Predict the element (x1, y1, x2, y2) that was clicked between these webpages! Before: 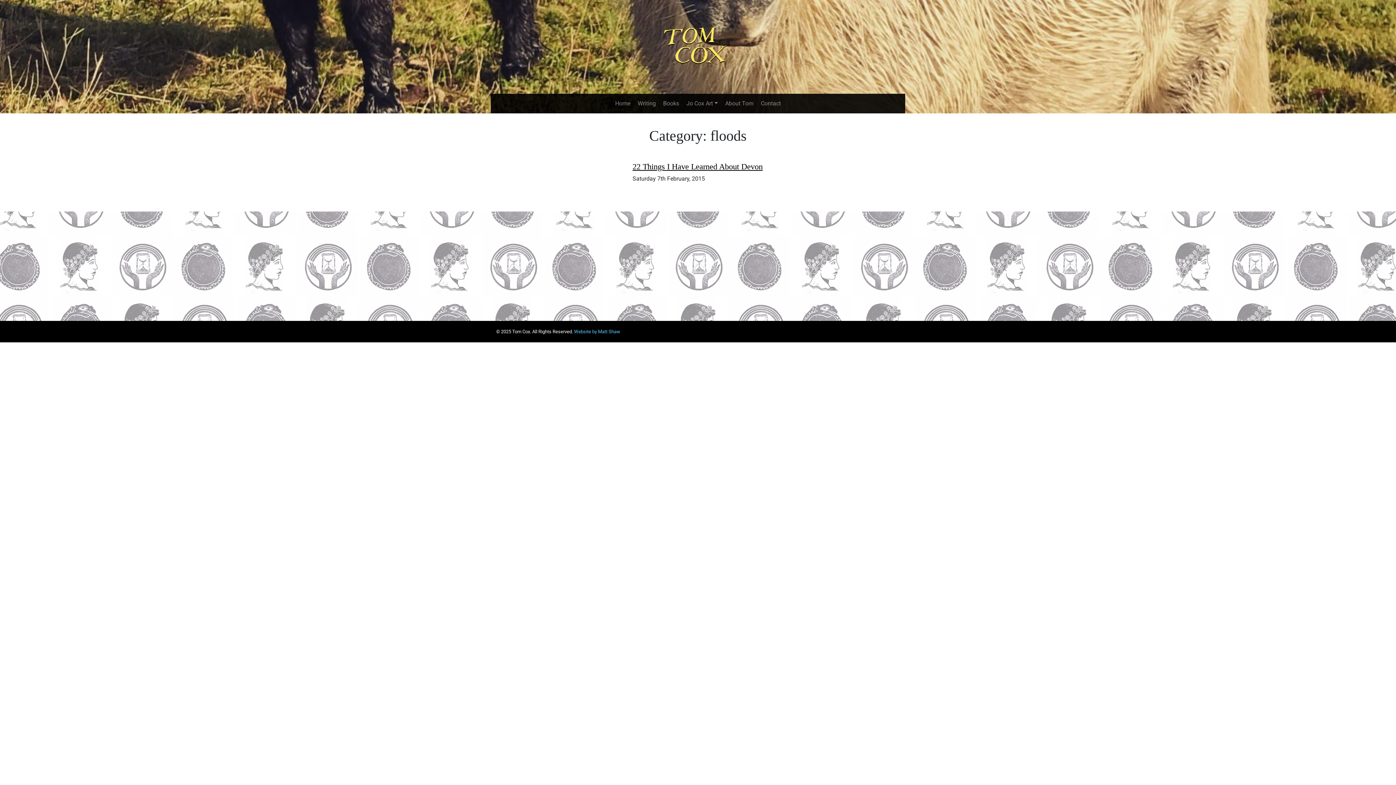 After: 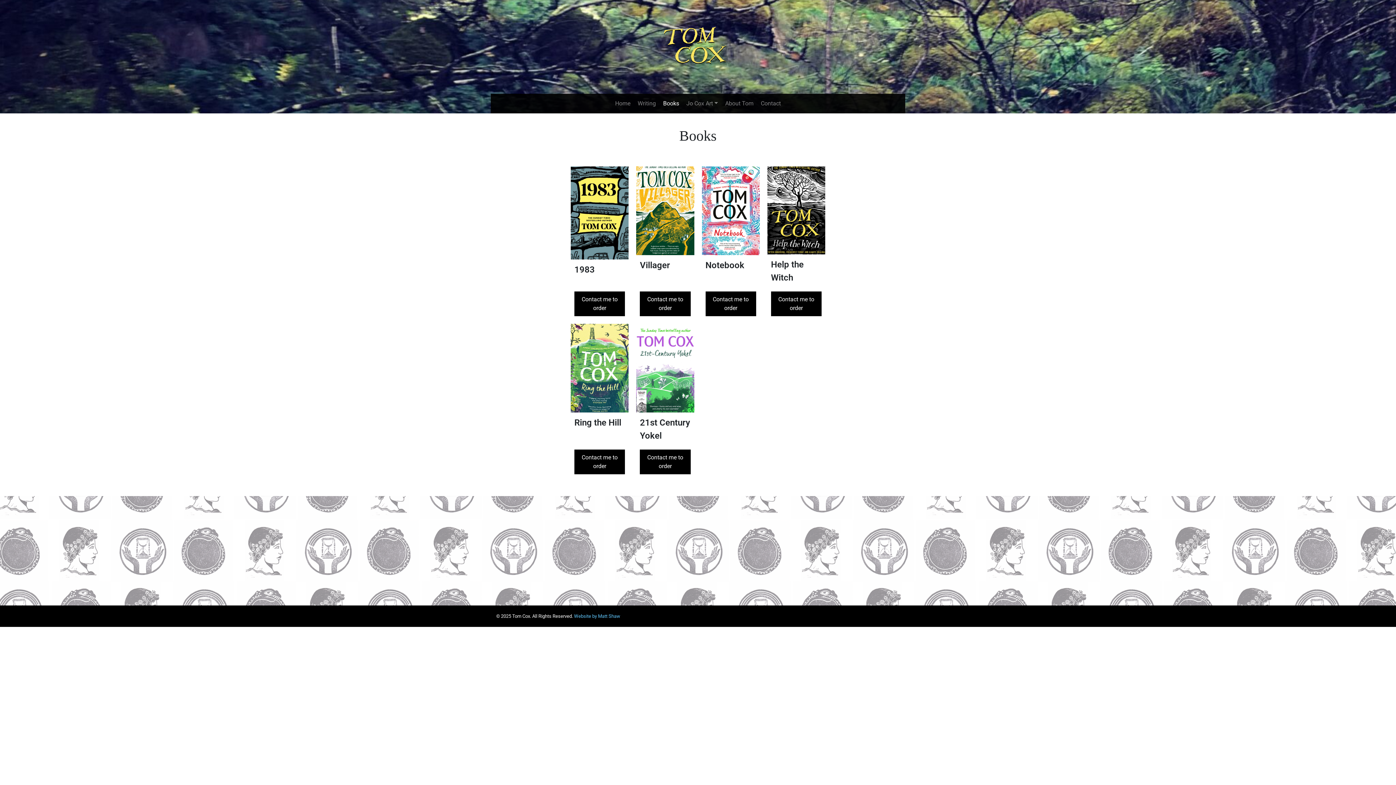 Action: label: Books bbox: (659, 93, 682, 113)